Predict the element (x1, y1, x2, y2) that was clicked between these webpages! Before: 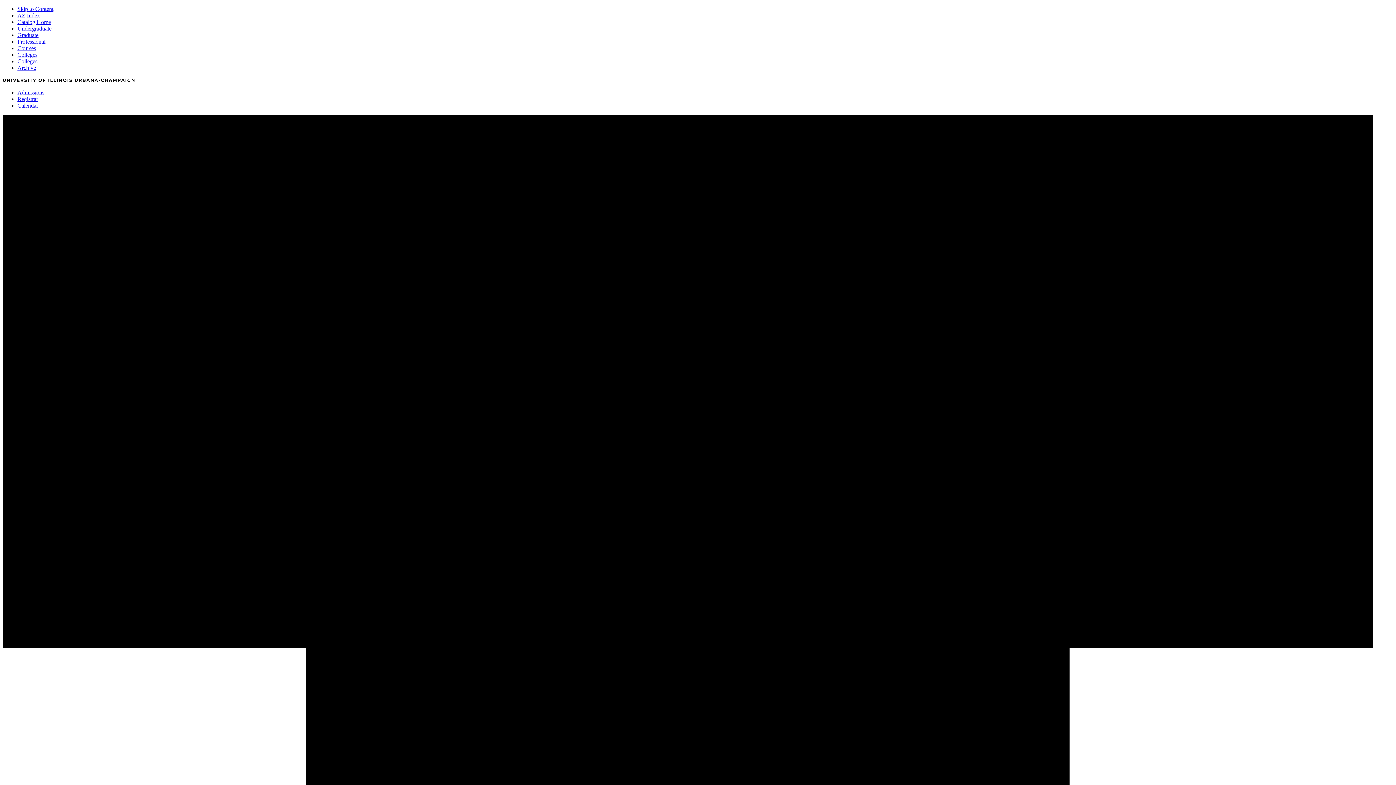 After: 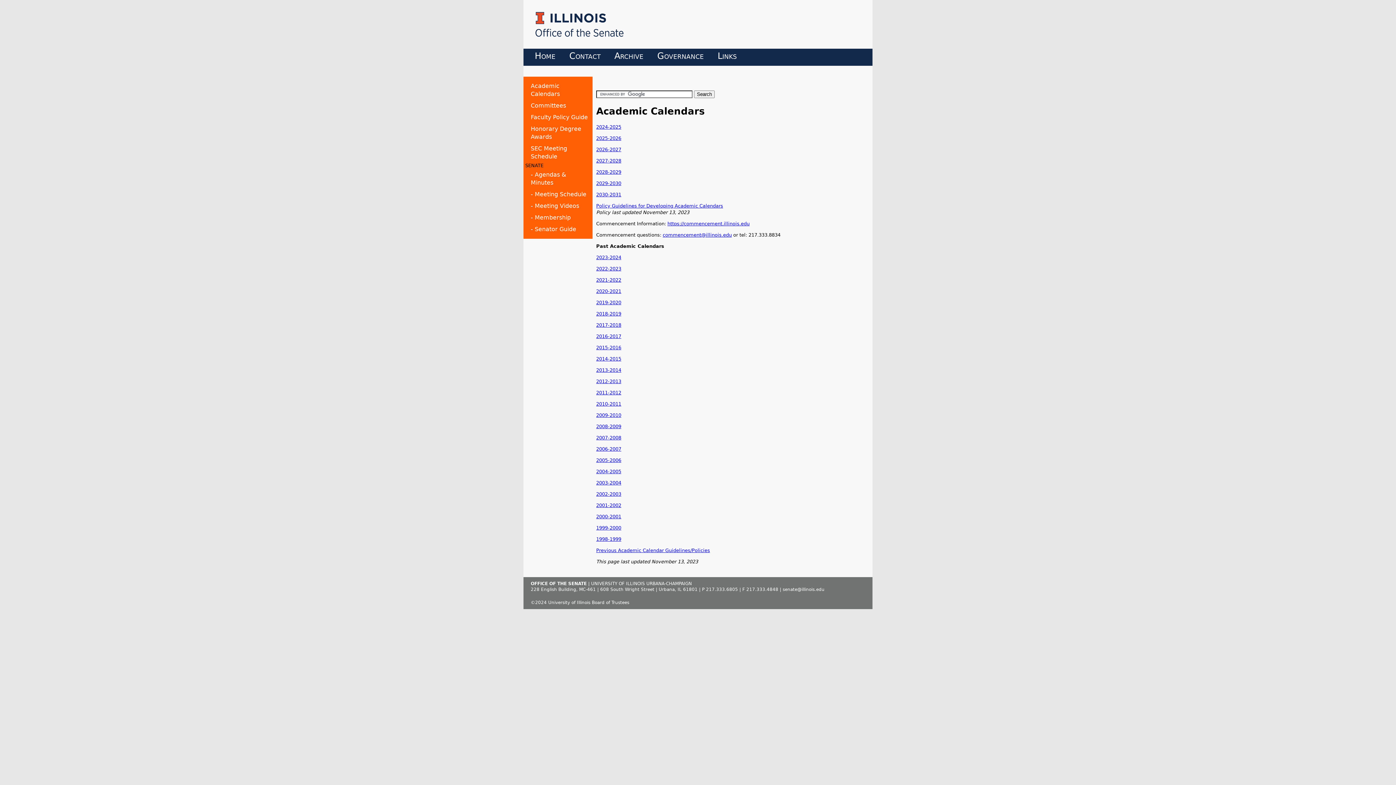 Action: label: Calendar bbox: (17, 102, 38, 108)